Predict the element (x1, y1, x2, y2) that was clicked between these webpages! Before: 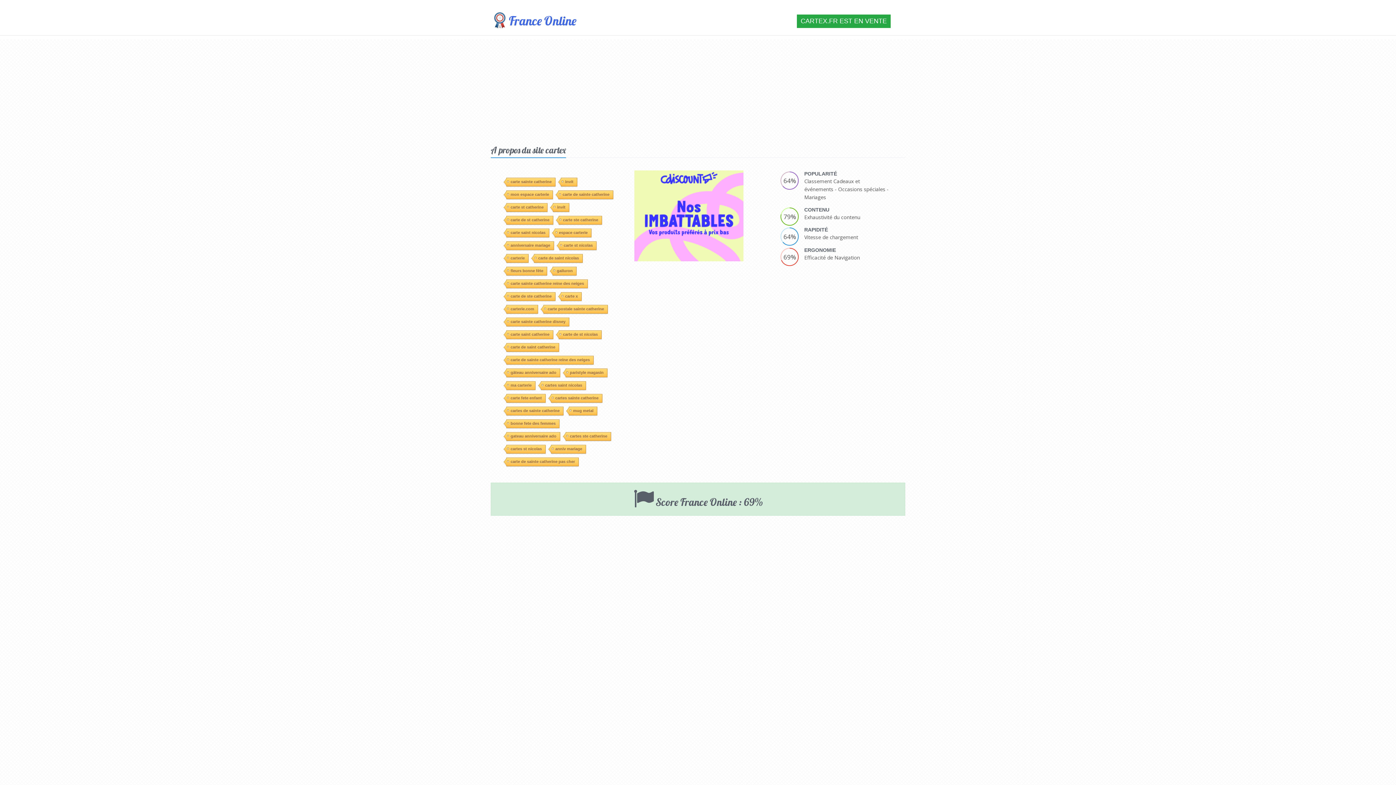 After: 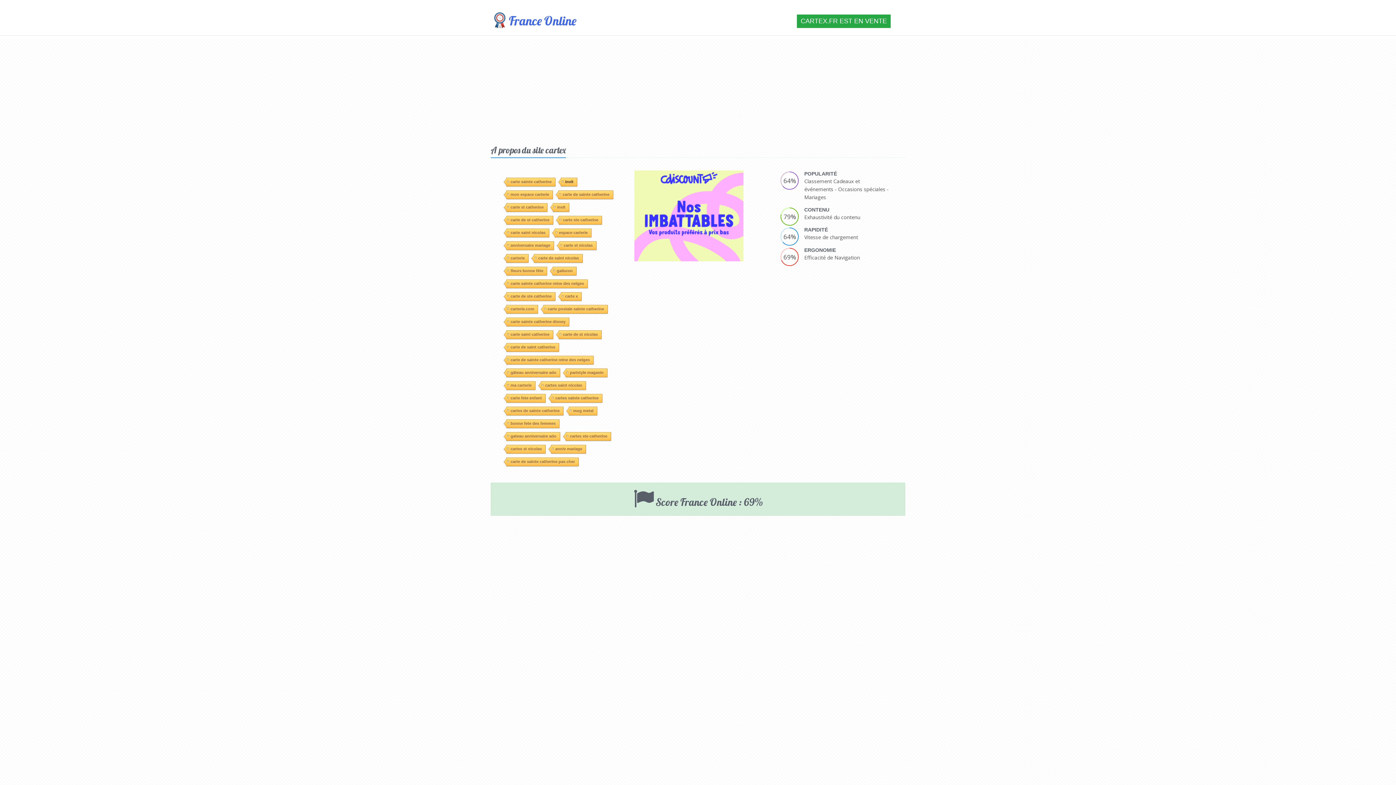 Action: bbox: (560, 176, 577, 185) label: invit